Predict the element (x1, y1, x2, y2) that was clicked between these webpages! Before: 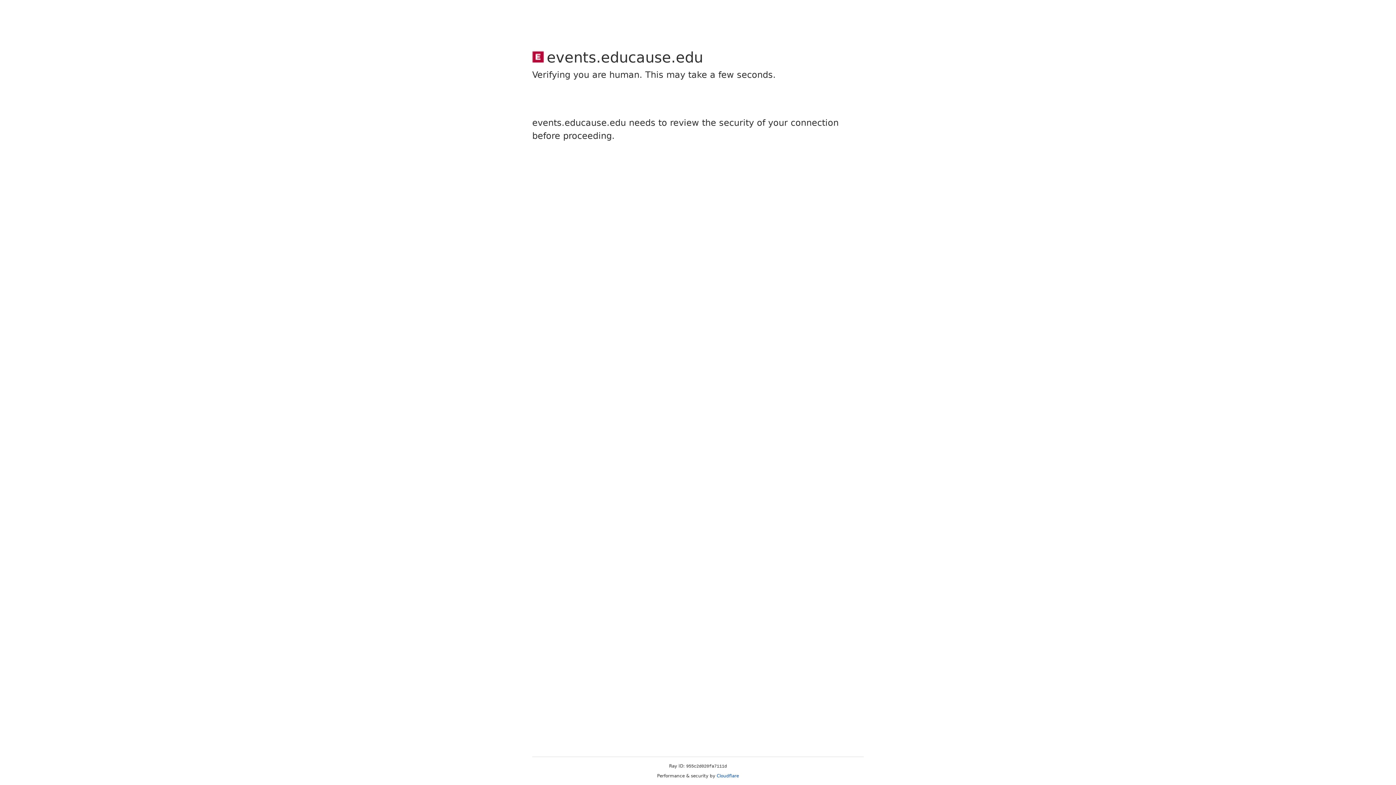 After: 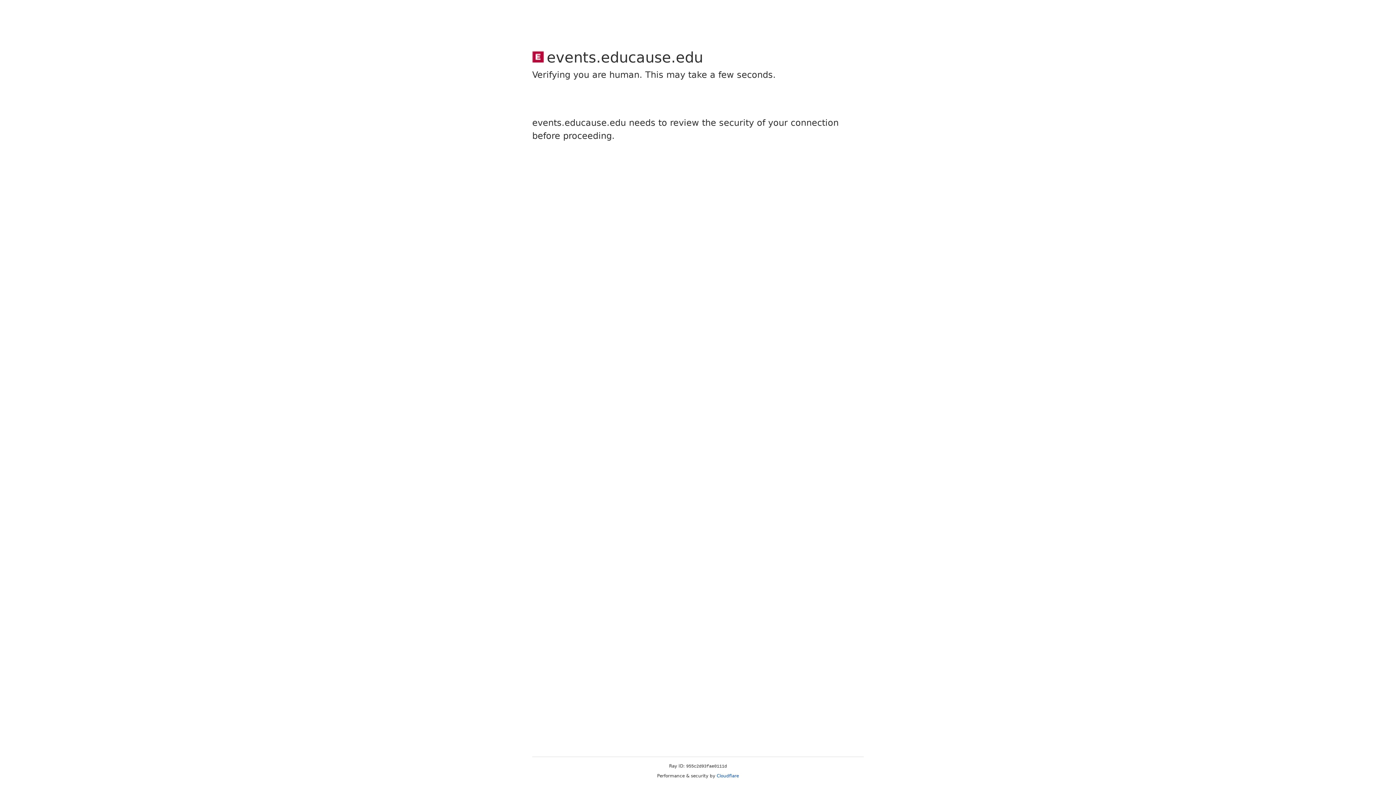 Action: bbox: (716, 773, 739, 778) label: Cloudflare